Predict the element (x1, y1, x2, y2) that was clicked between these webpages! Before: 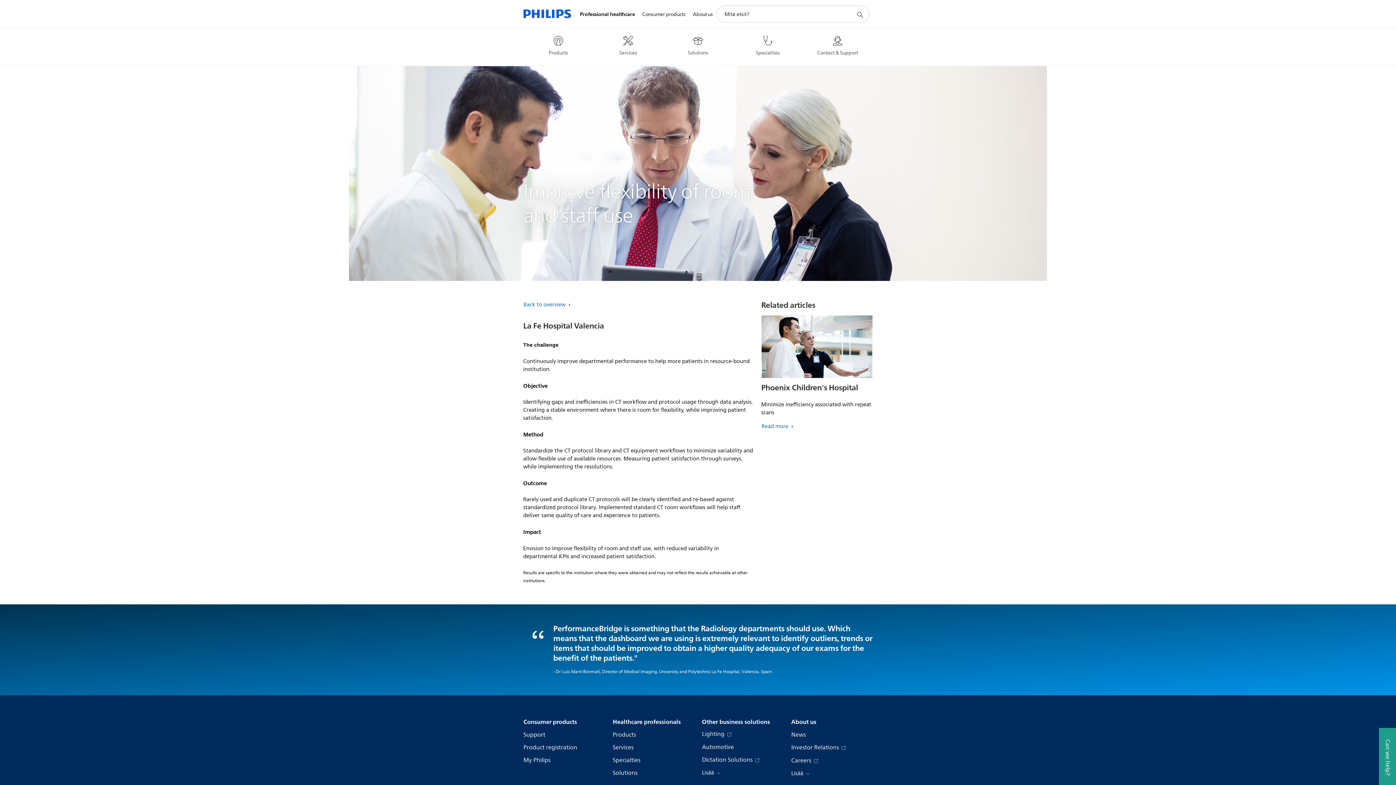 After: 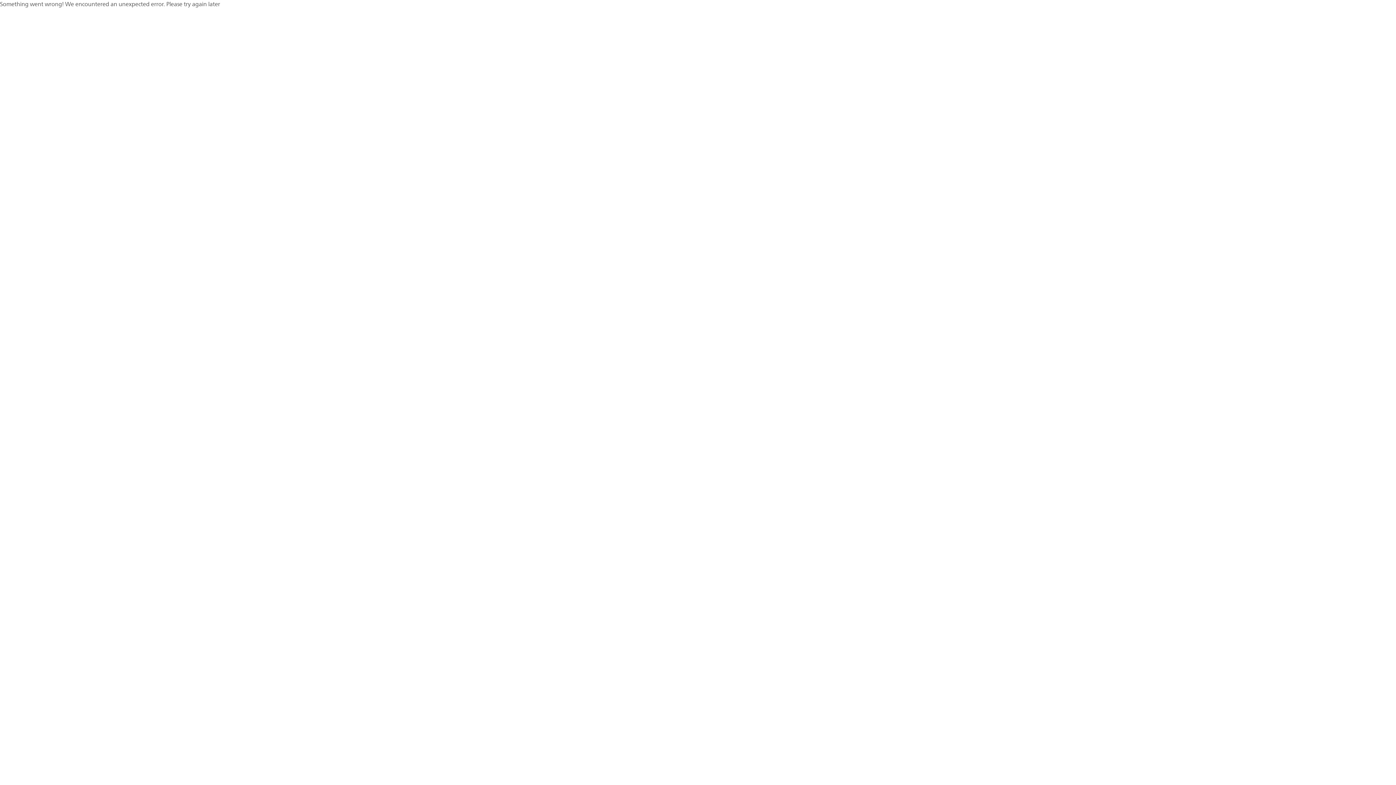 Action: label: Products bbox: (612, 731, 636, 739)